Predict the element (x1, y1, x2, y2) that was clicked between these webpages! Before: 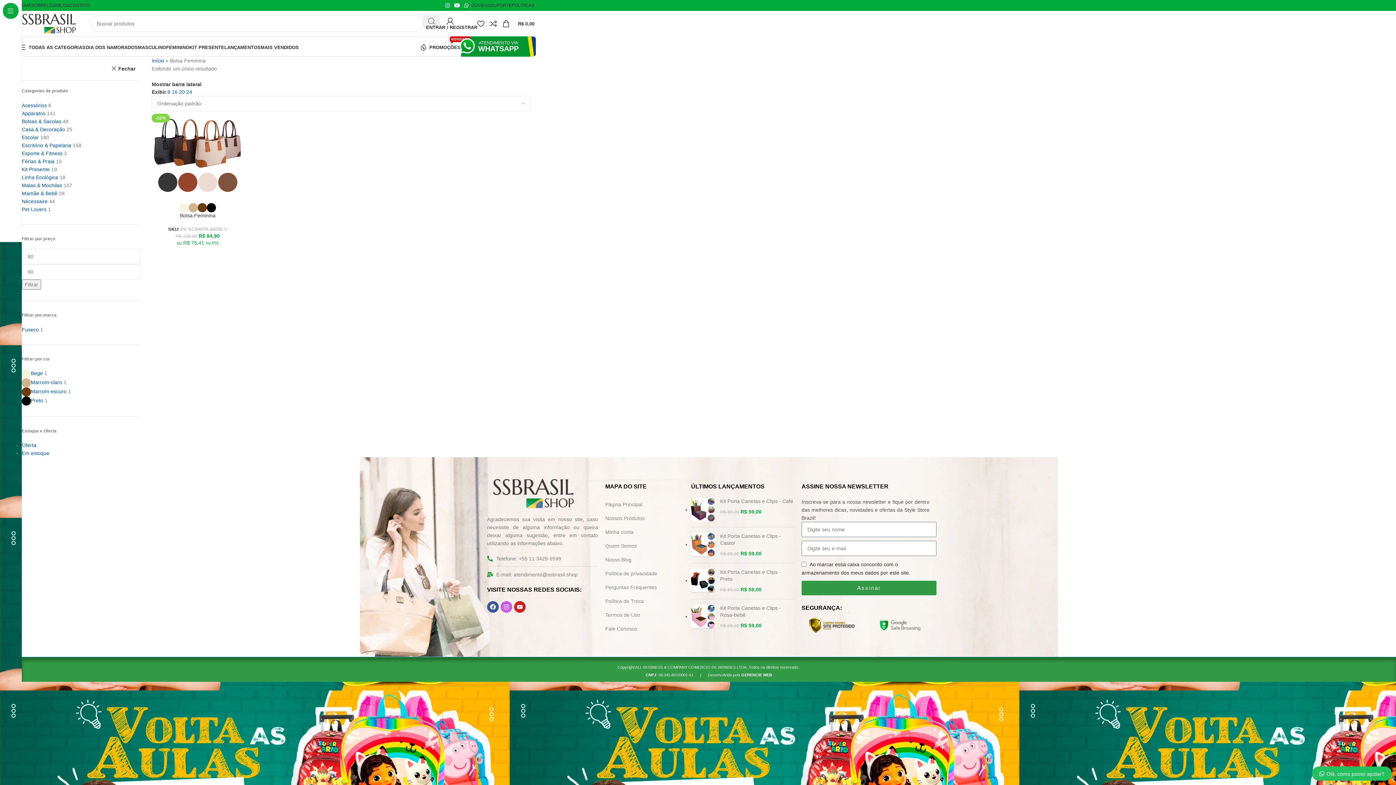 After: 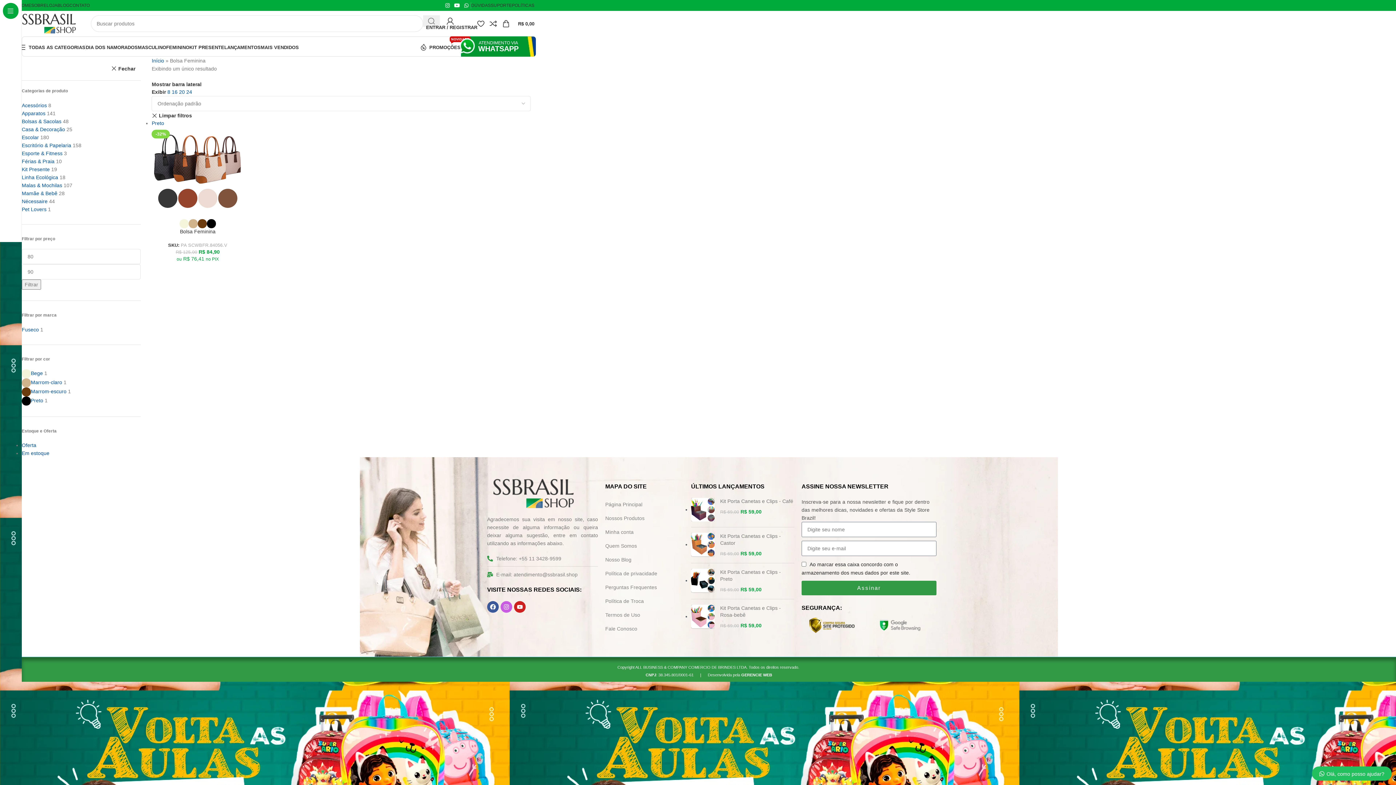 Action: bbox: (21, 397, 43, 403) label: Preto